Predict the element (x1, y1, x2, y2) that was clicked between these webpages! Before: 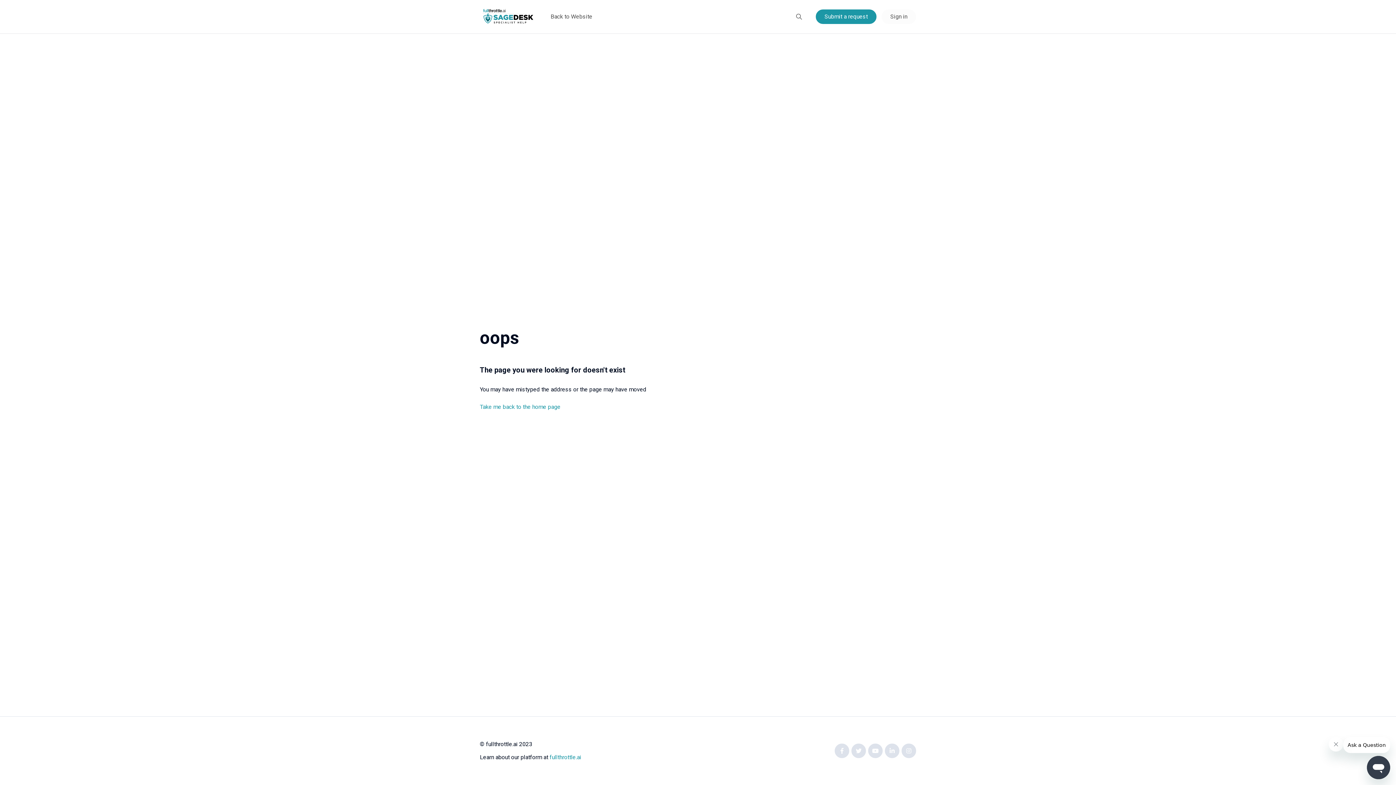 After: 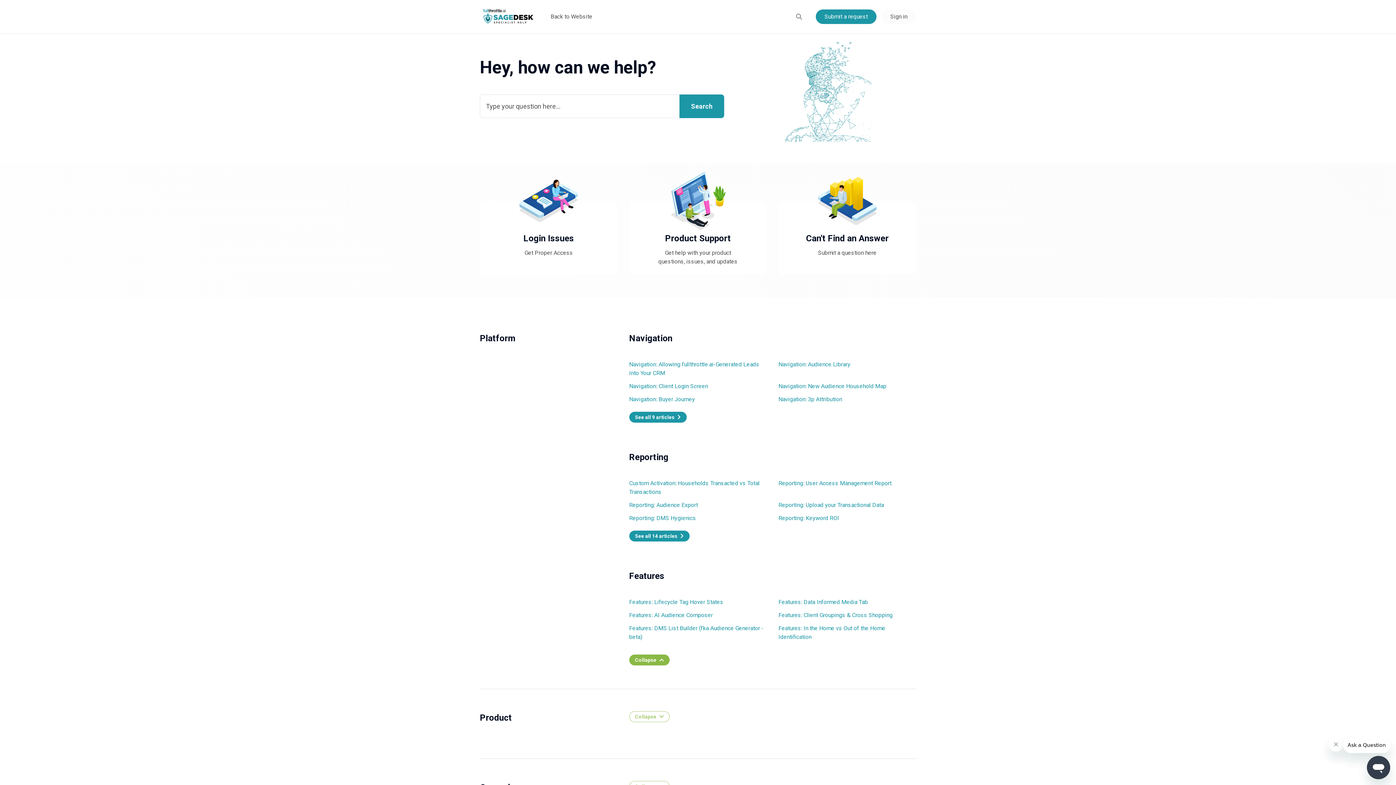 Action: label: Take me back to the home page bbox: (480, 403, 560, 410)